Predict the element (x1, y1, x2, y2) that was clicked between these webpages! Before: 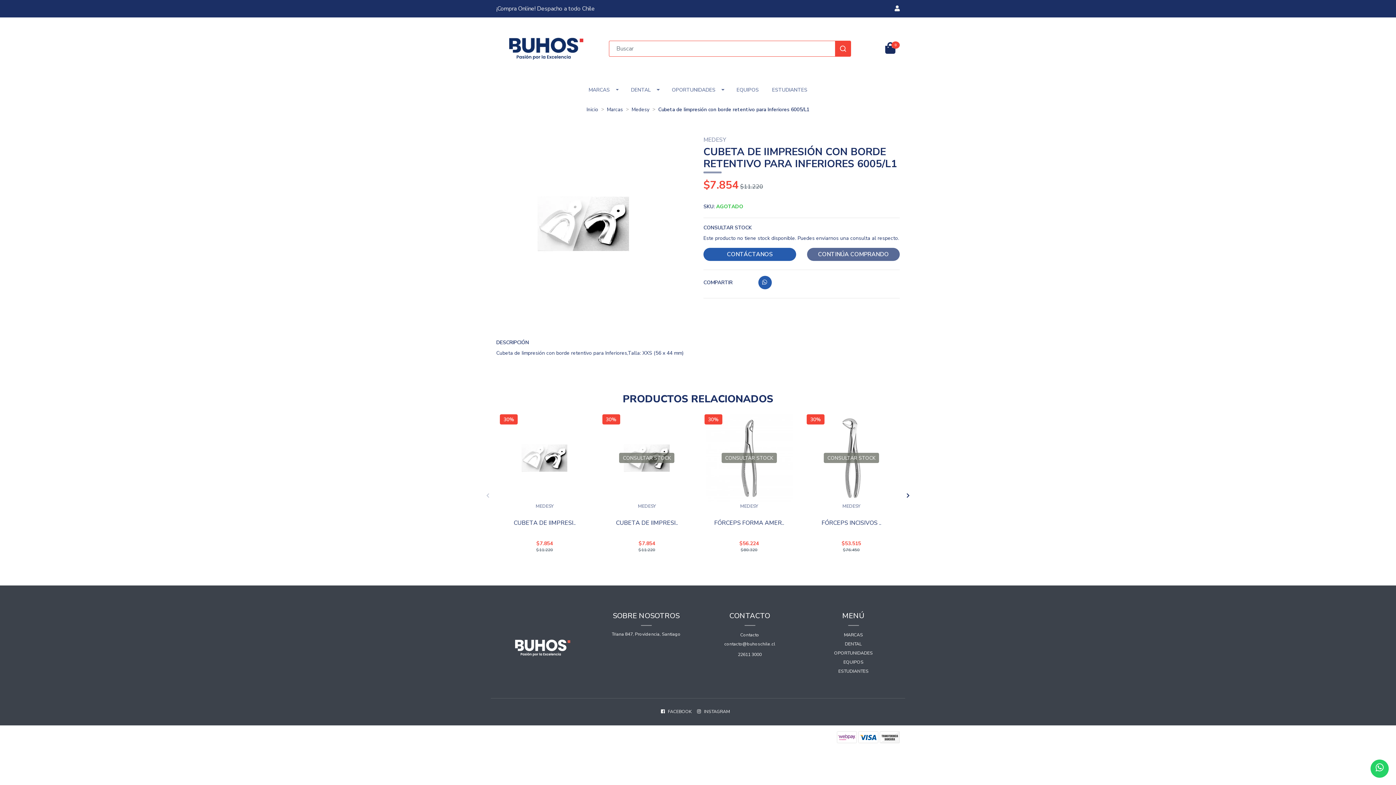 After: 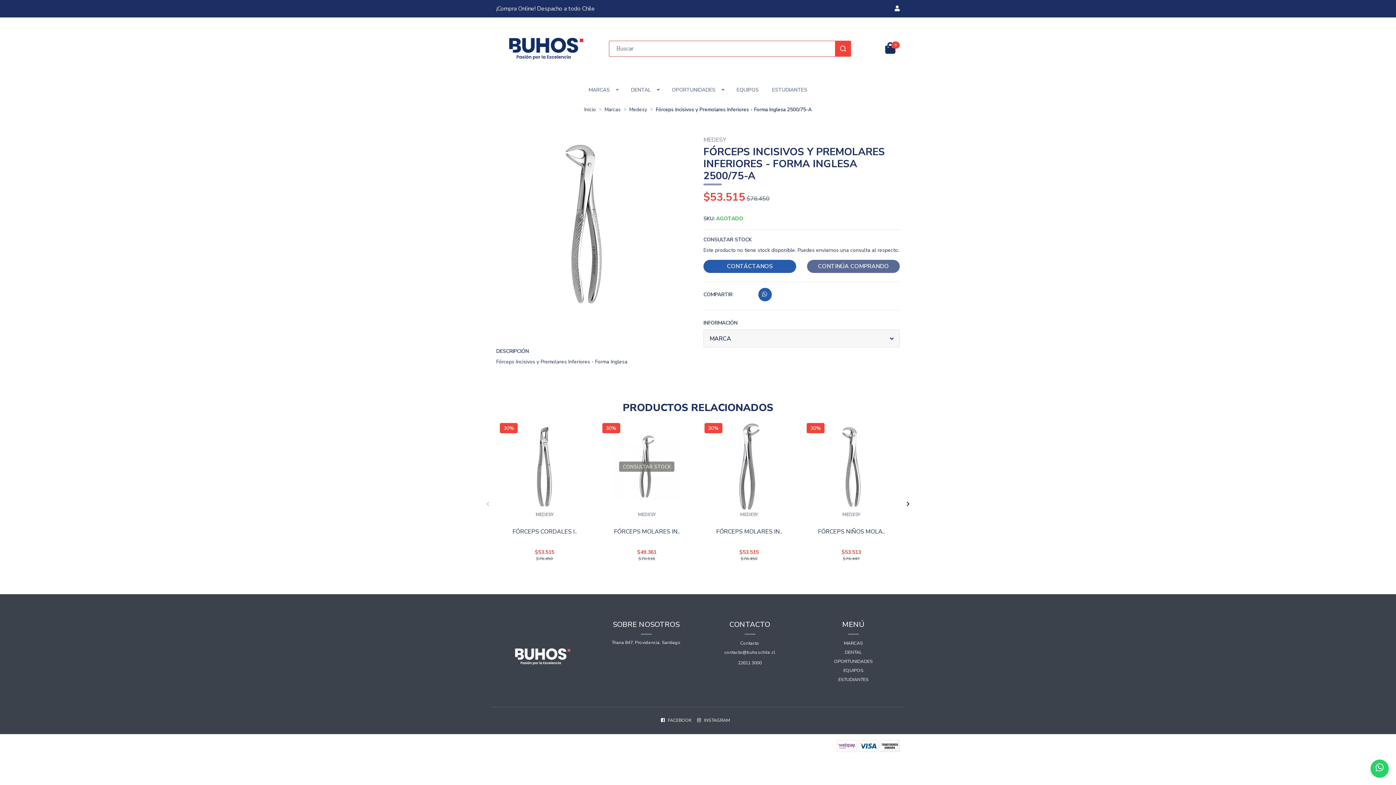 Action: bbox: (821, 520, 881, 526) label: FÓRCEPS INCISIVOS ..